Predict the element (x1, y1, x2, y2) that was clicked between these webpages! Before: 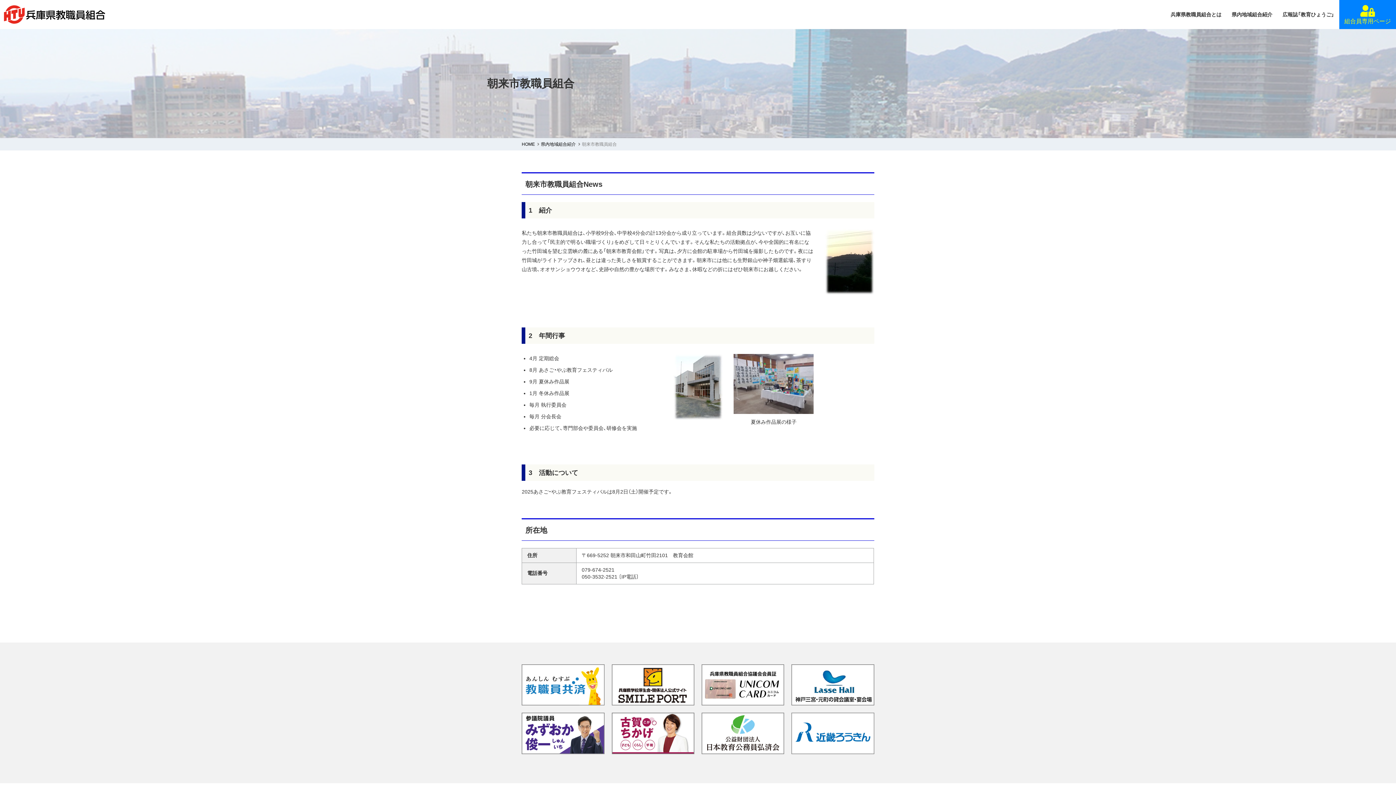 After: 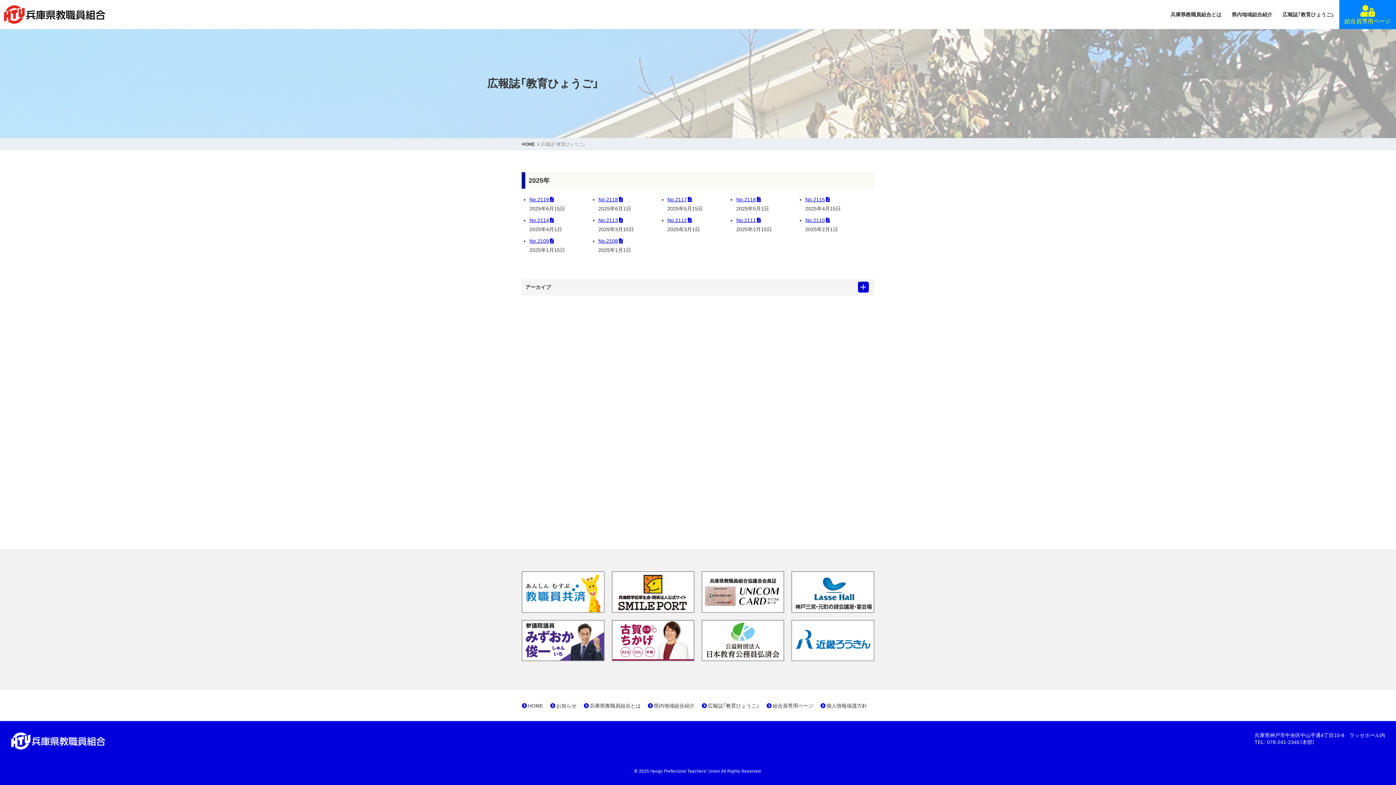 Action: bbox: (1282, 5, 1334, 23) label: 広報誌「教育ひょうご」